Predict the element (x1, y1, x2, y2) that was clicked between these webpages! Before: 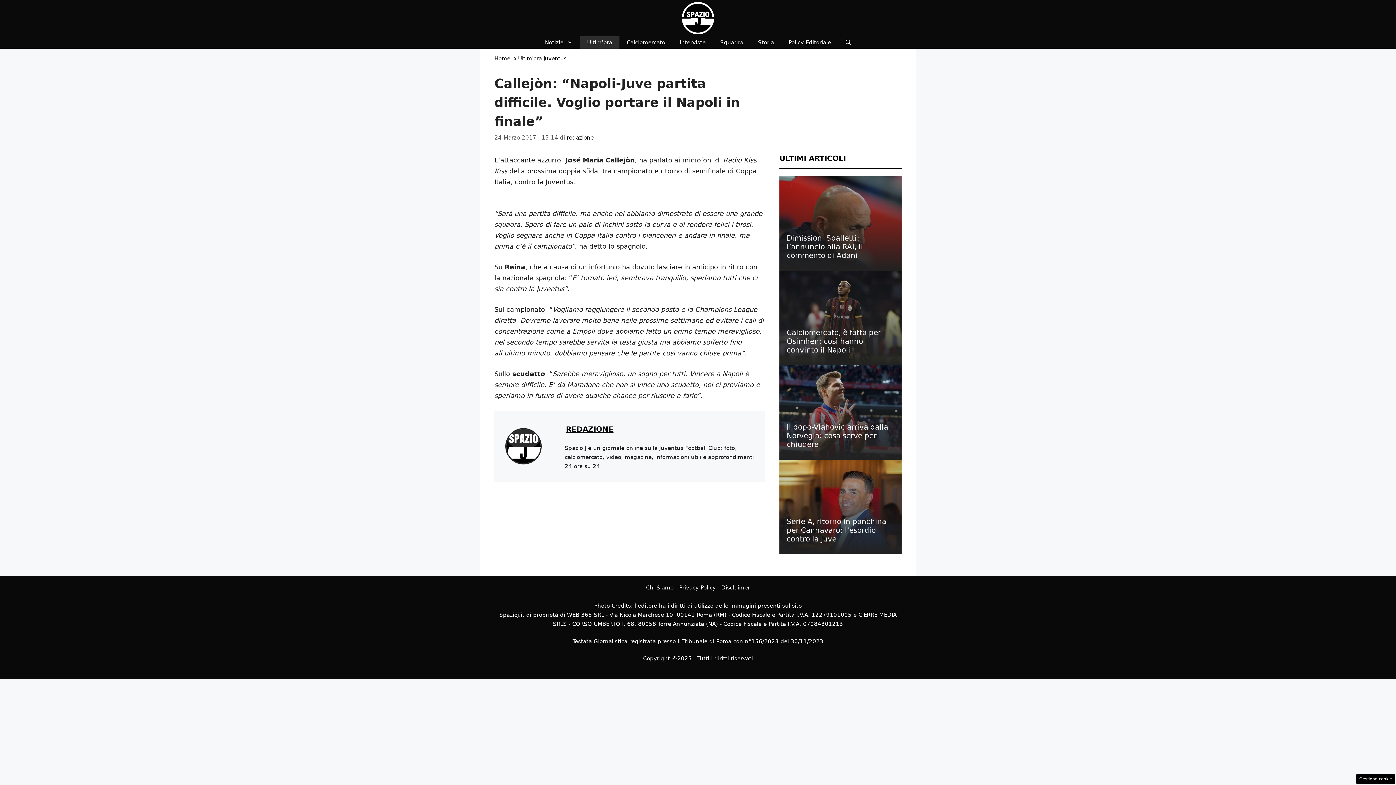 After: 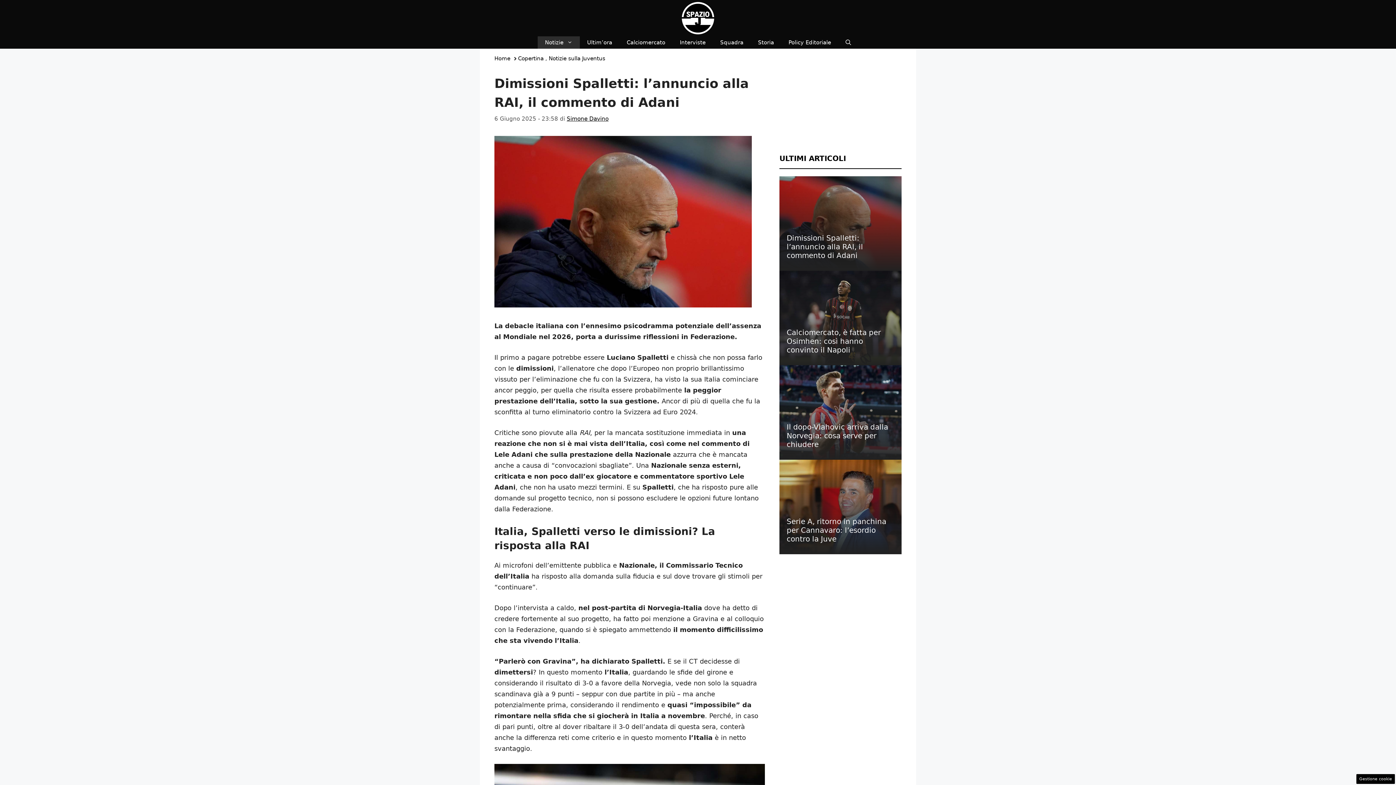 Action: bbox: (779, 176, 901, 270)